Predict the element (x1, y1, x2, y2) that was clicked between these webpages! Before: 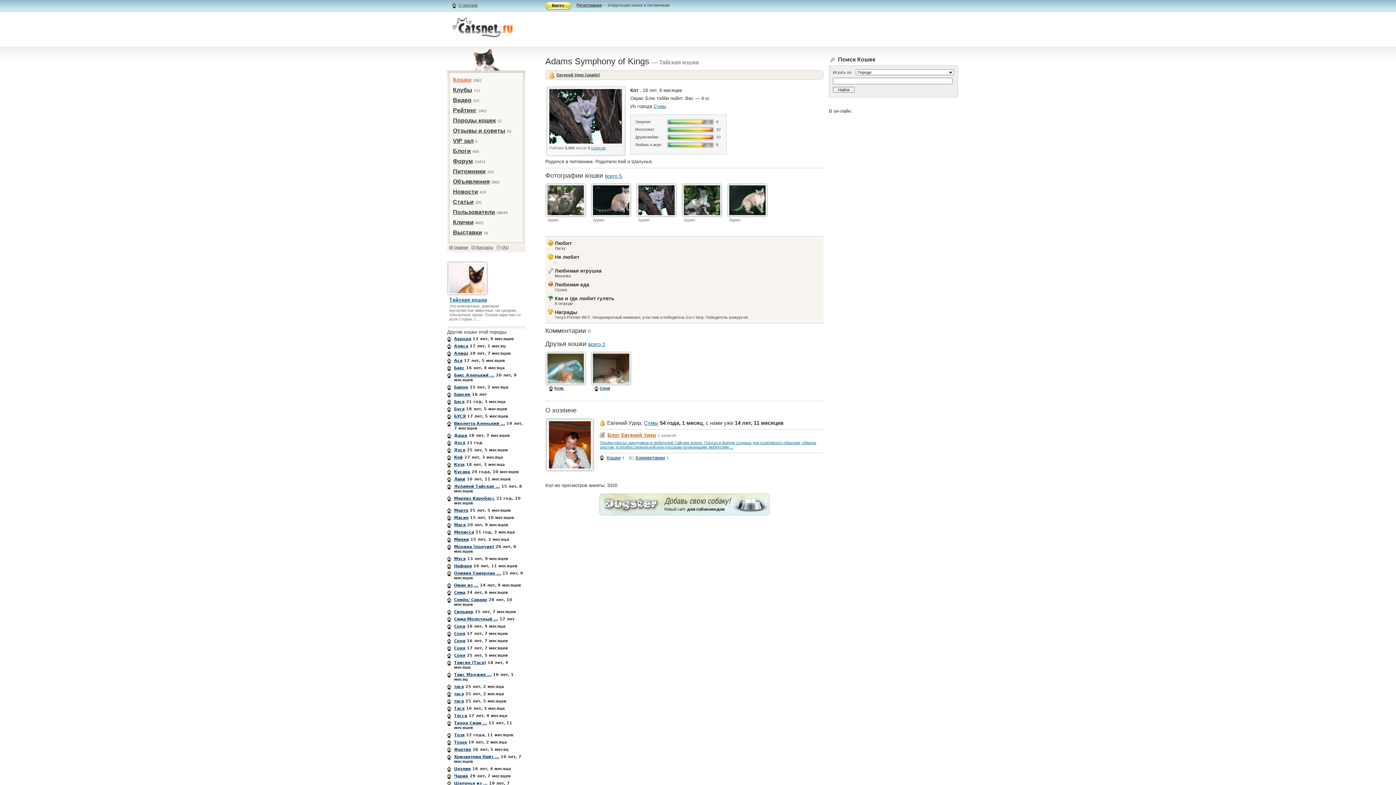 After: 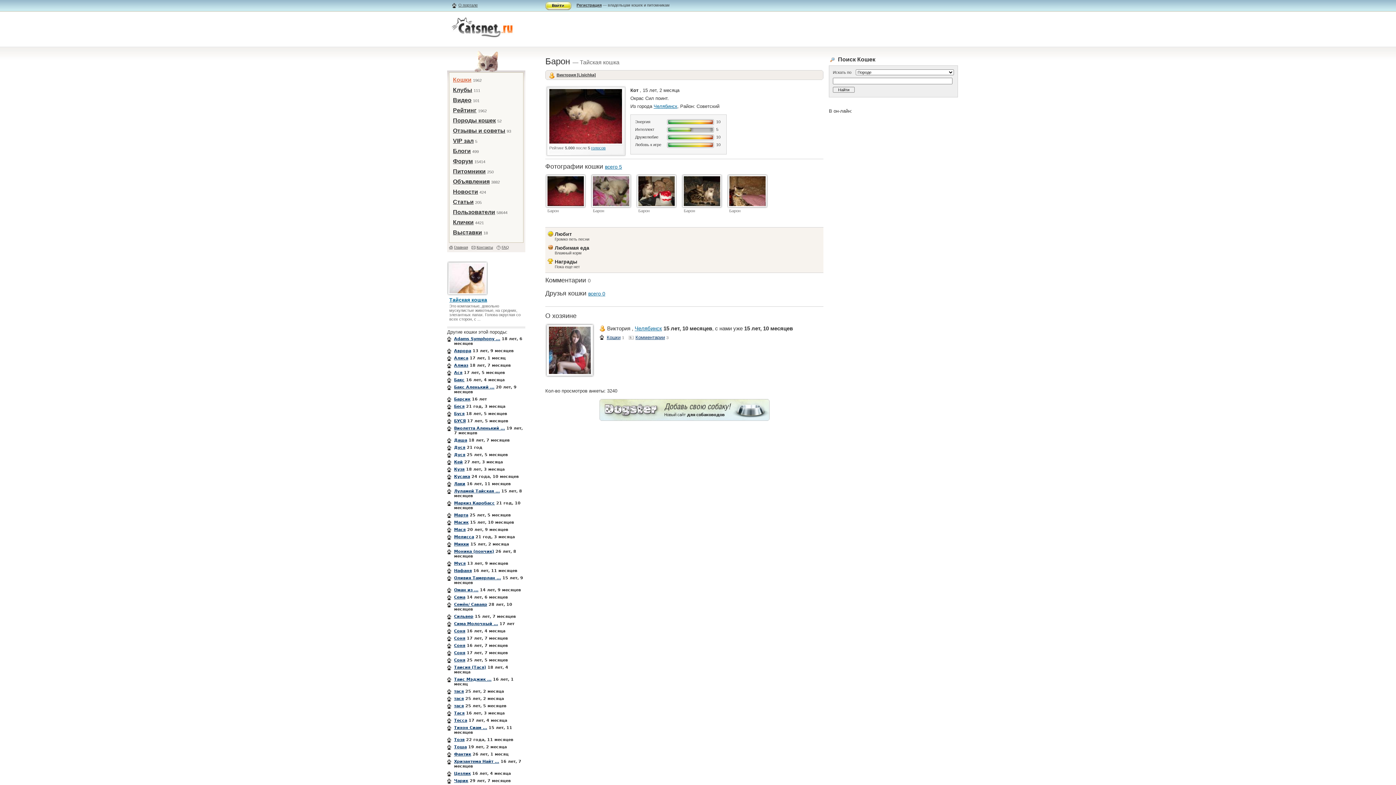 Action: bbox: (454, 385, 468, 389) label: Барон